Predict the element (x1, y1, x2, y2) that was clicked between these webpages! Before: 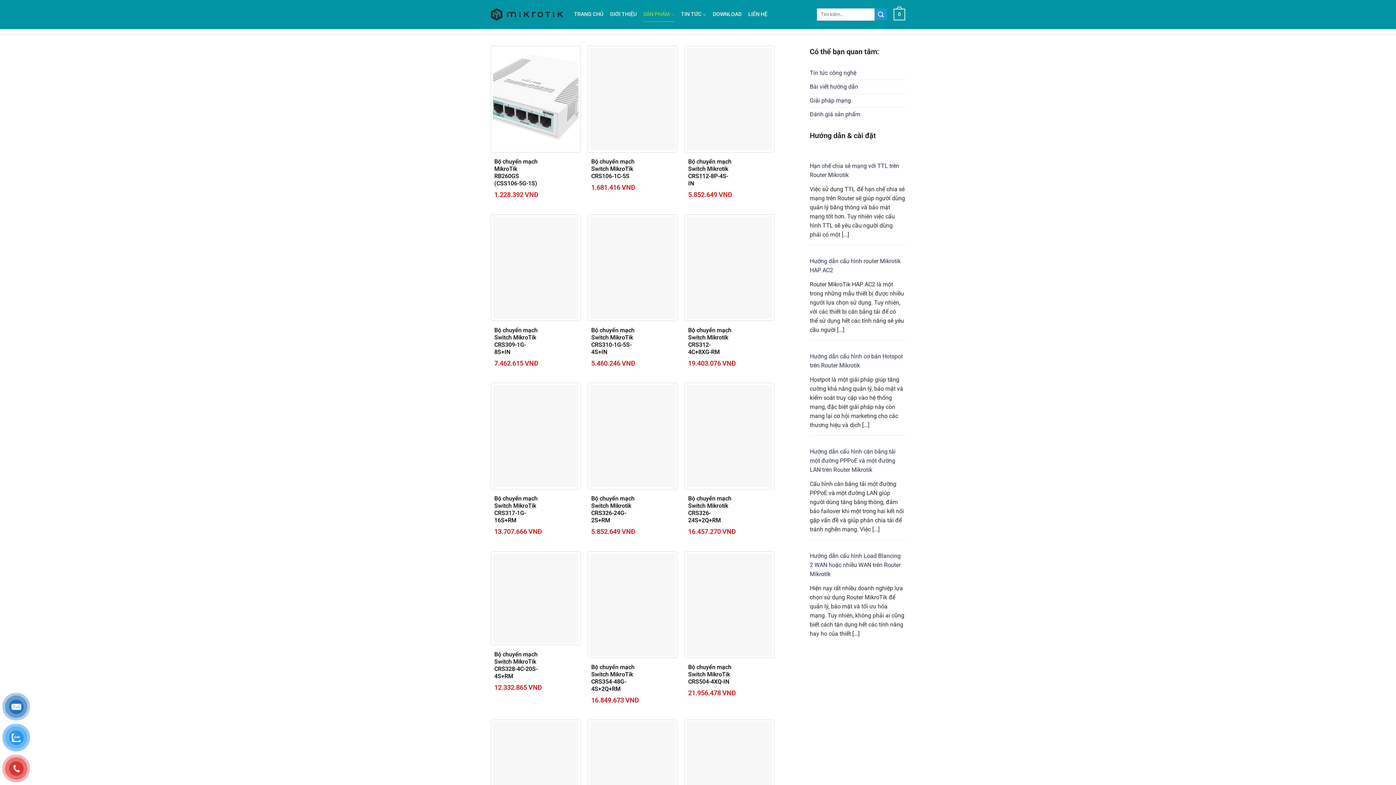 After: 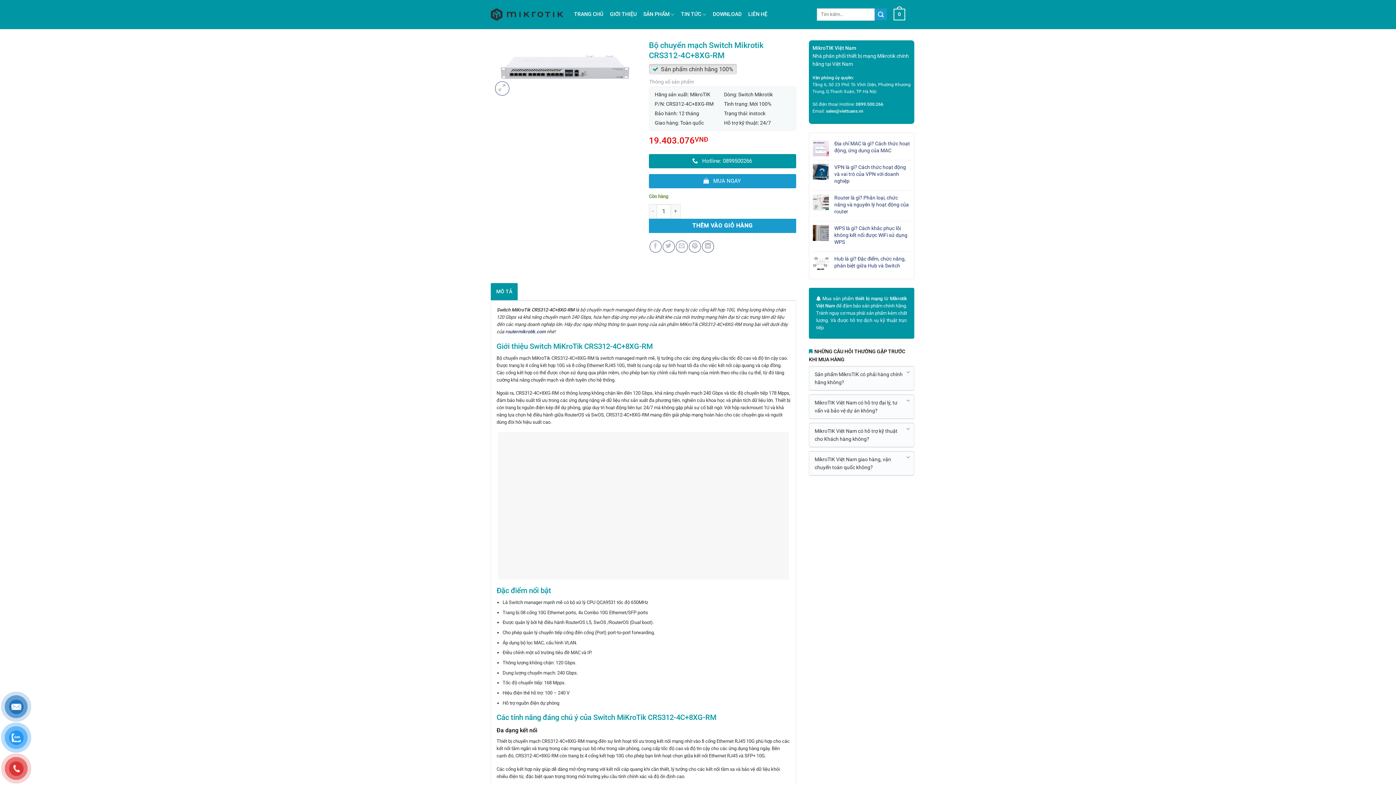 Action: label: Bộ chuyển mạch Switch Mikrotik CRS312-4C+8XG-RM bbox: (688, 326, 733, 355)